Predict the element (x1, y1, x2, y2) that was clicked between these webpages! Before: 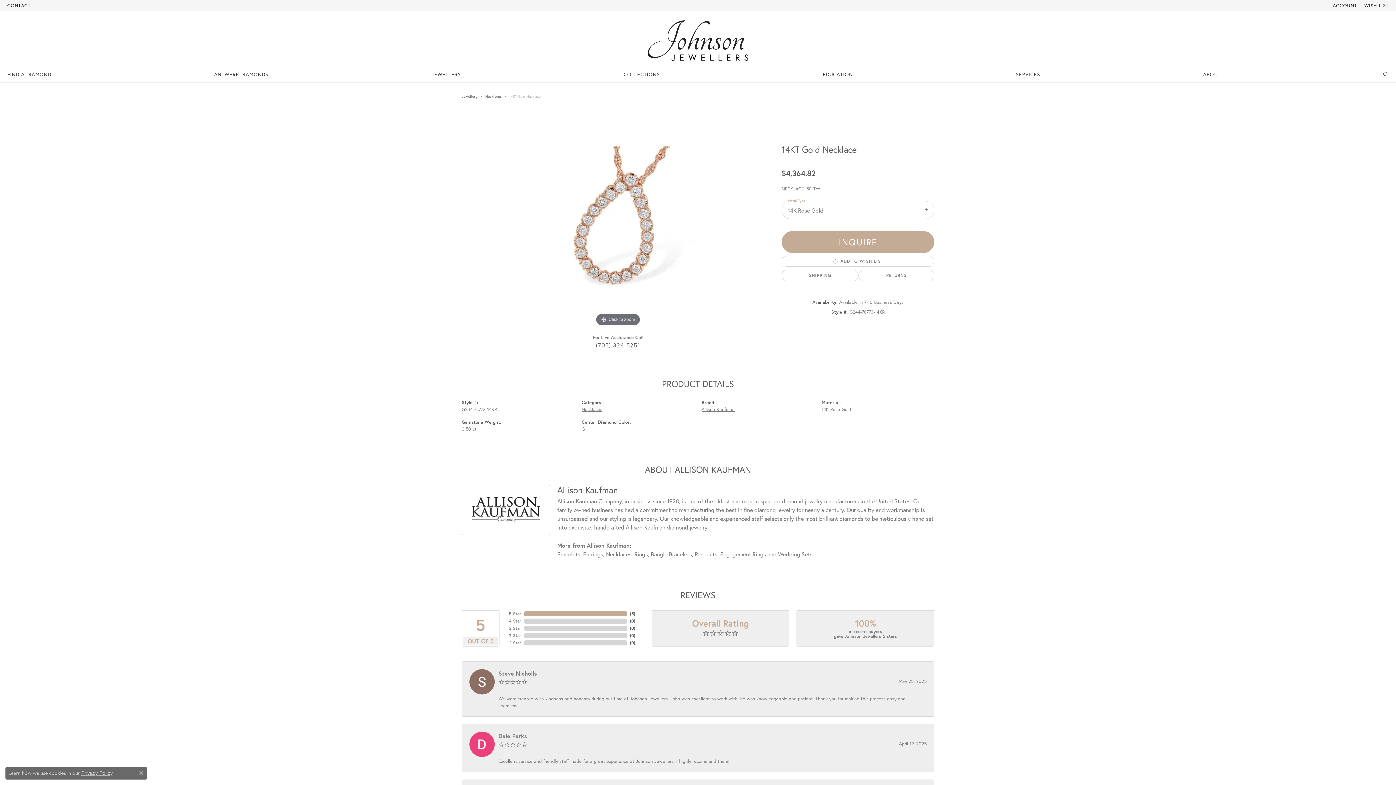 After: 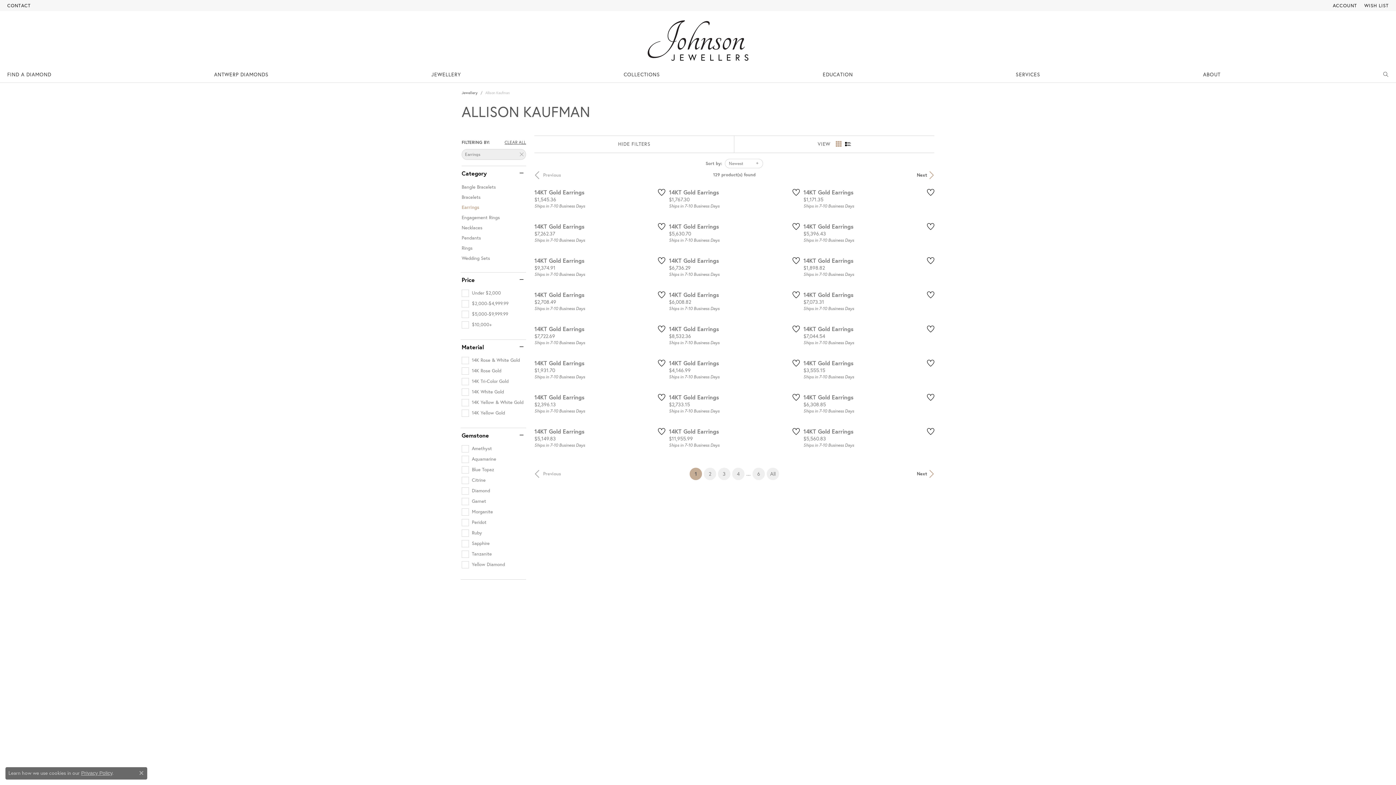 Action: label: Earrings bbox: (583, 550, 603, 558)